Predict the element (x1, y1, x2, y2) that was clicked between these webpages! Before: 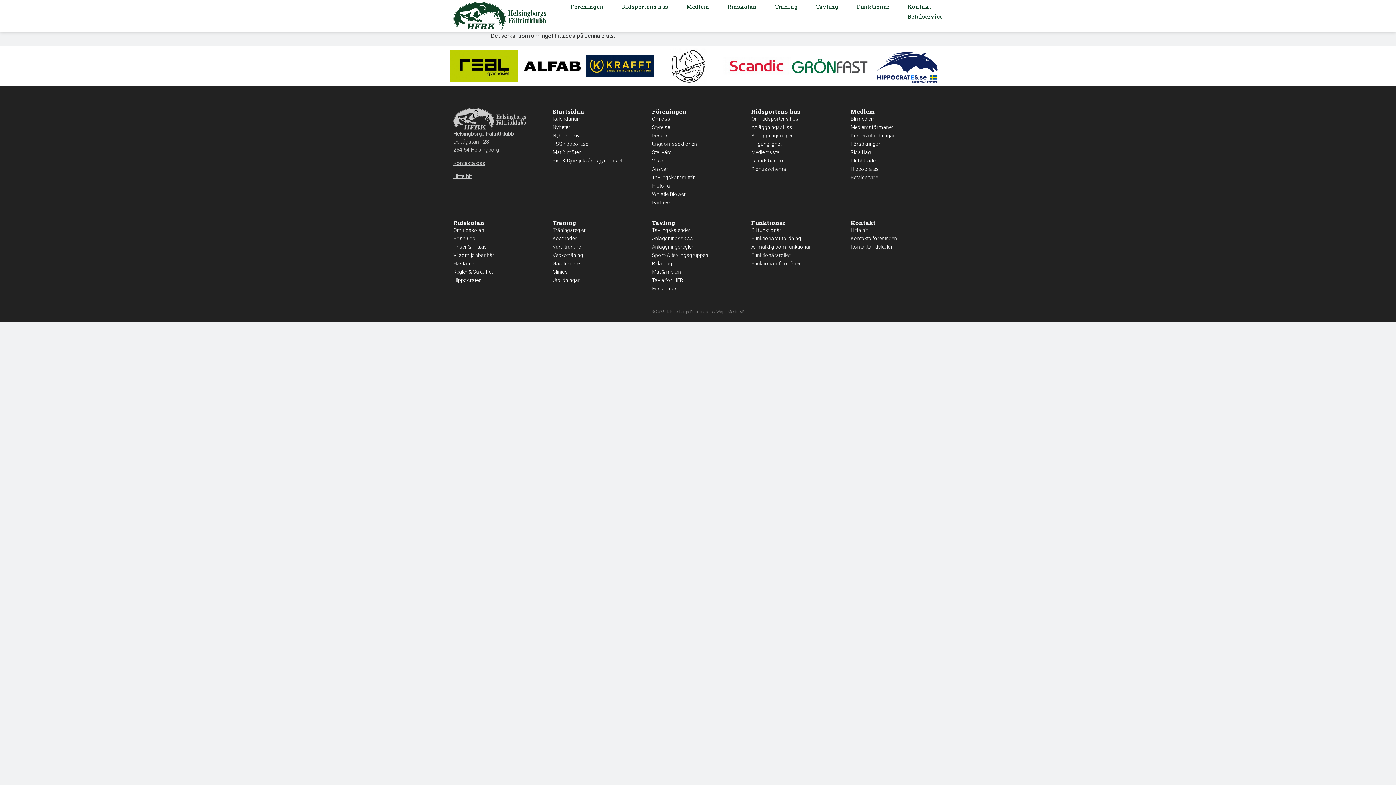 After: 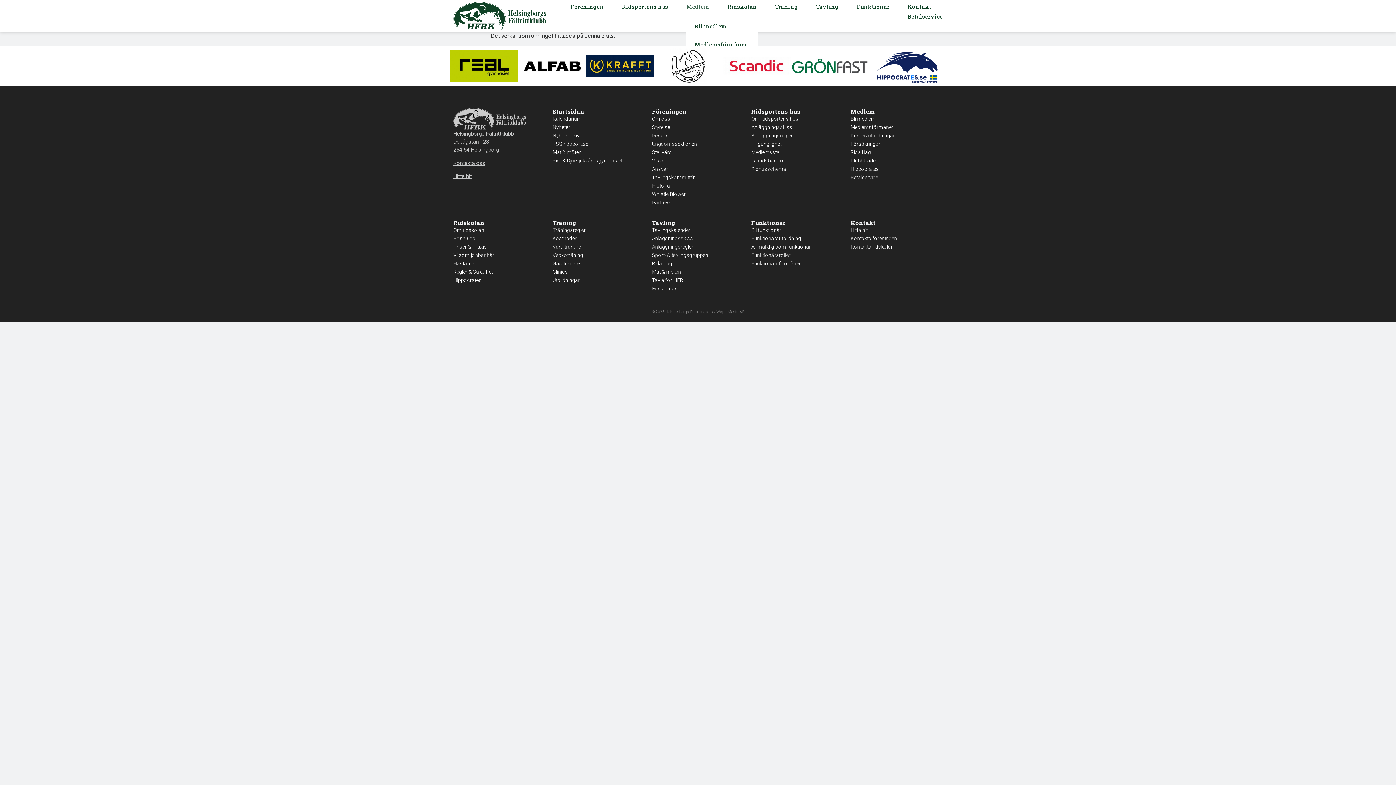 Action: label: Medlem bbox: (686, 1, 713, 11)